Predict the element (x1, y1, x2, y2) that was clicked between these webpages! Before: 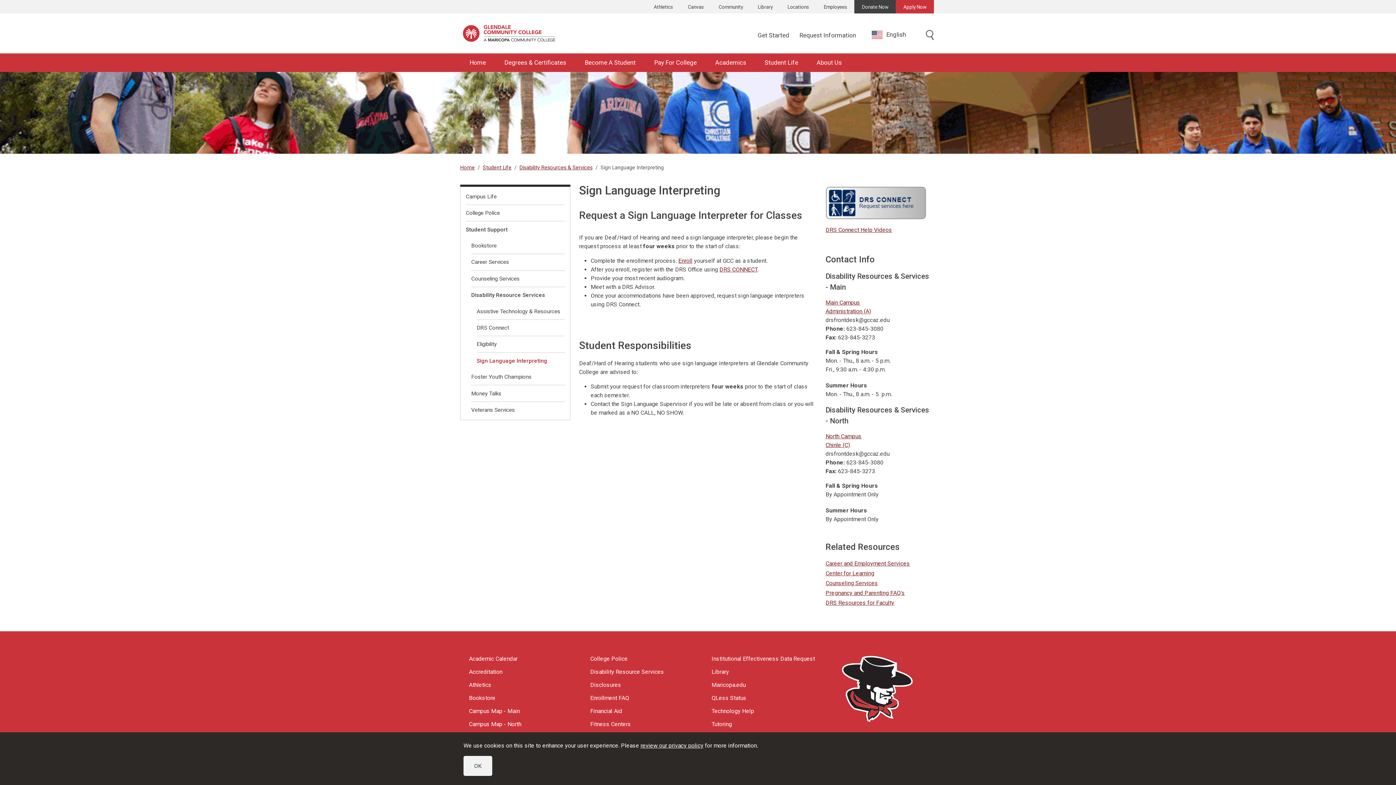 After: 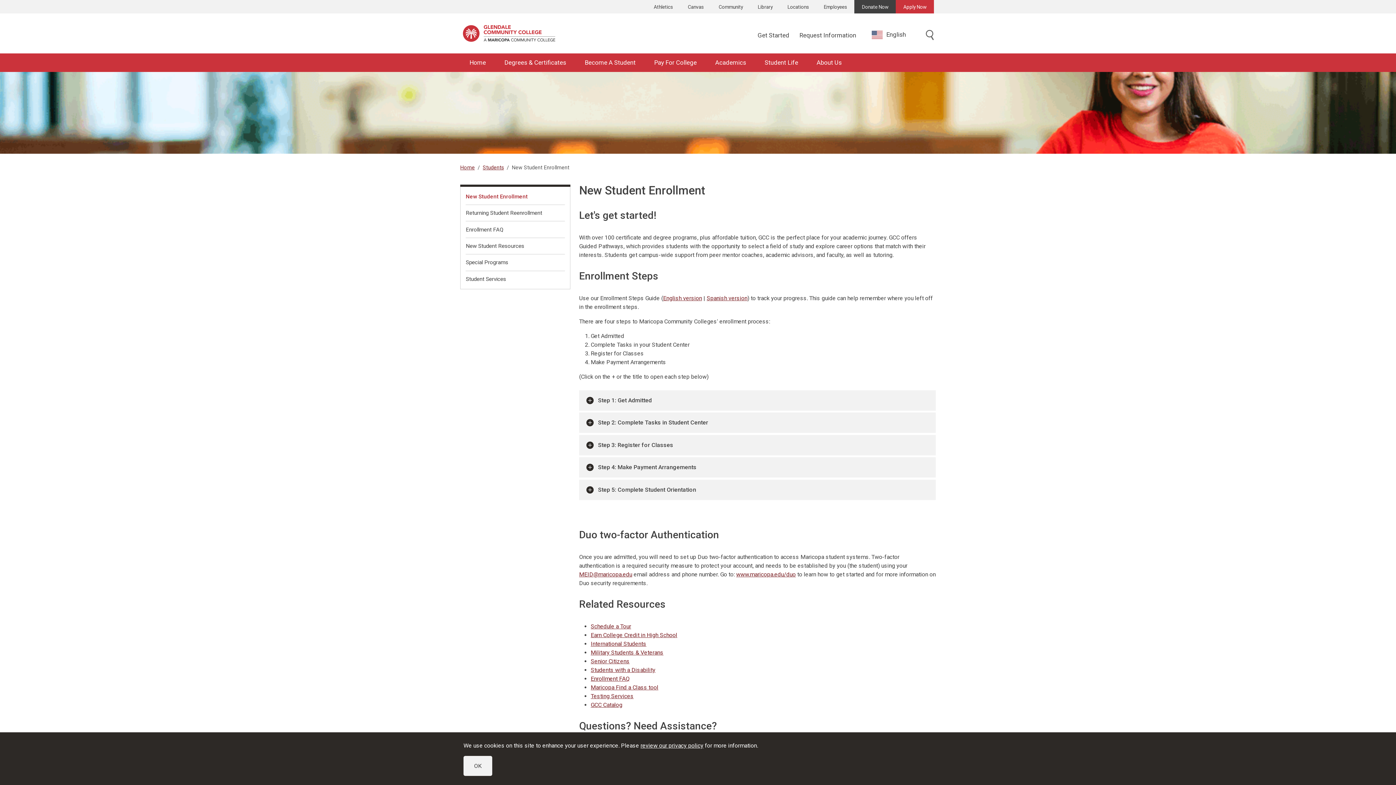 Action: label: Enroll bbox: (678, 257, 692, 264)